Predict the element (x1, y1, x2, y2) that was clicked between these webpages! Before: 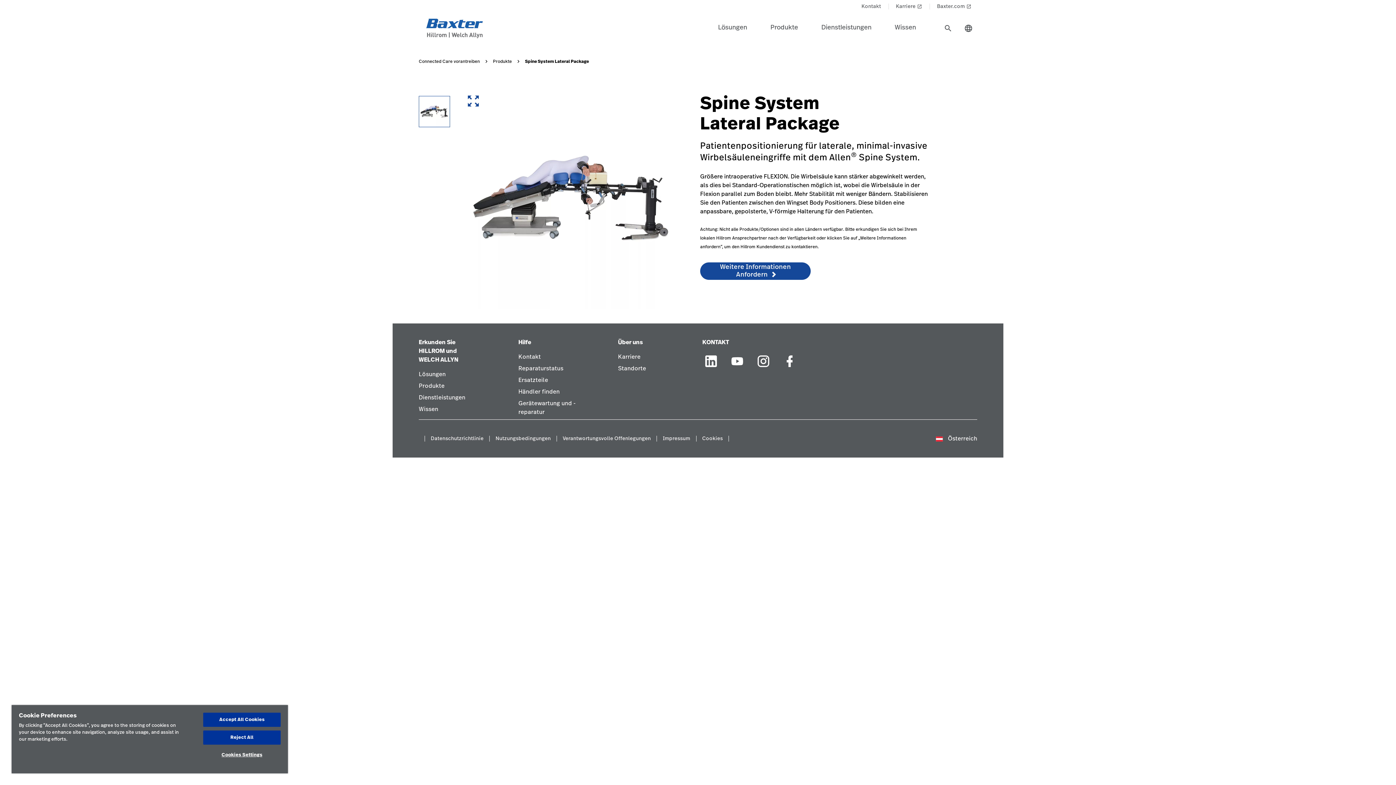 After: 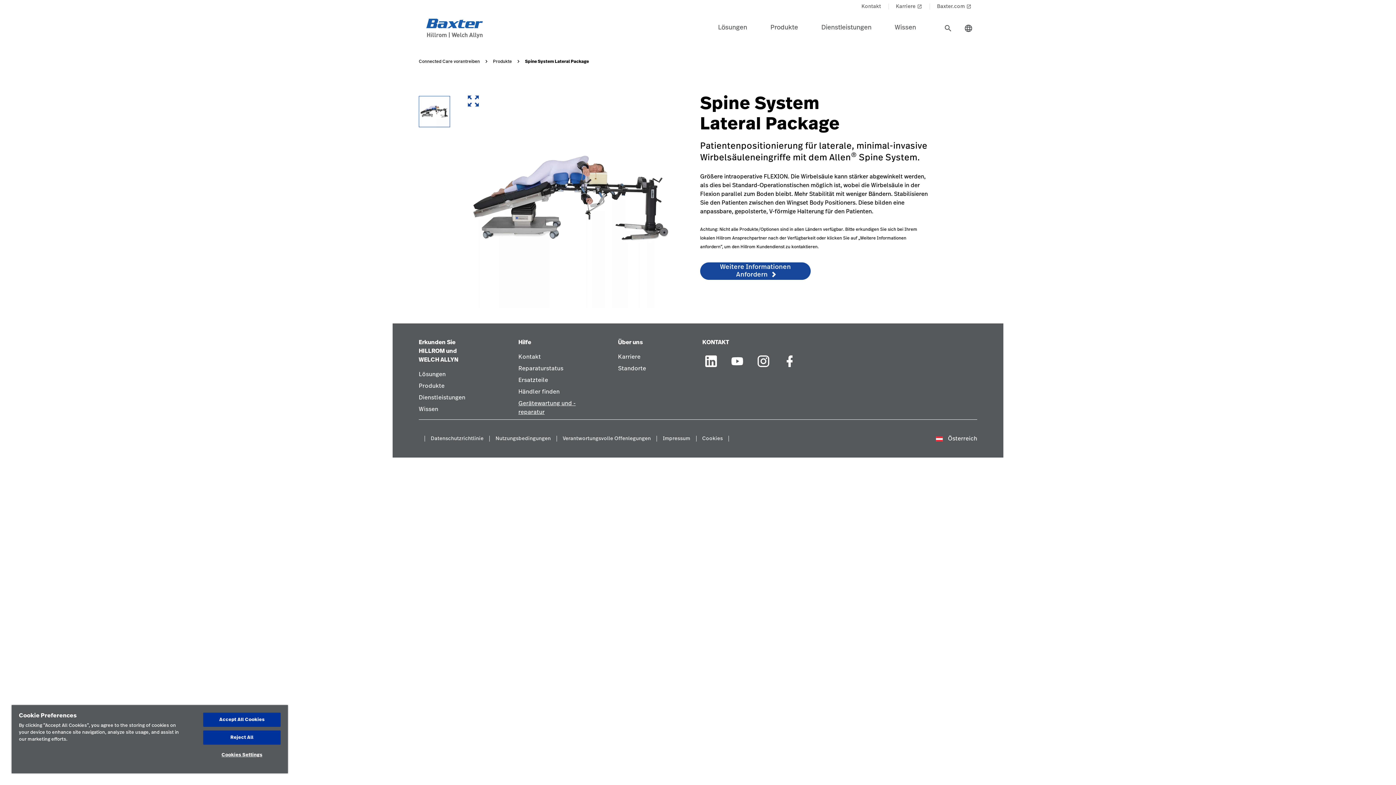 Action: bbox: (518, 399, 578, 419) label: Gerätewartung und -reparatur link in footer